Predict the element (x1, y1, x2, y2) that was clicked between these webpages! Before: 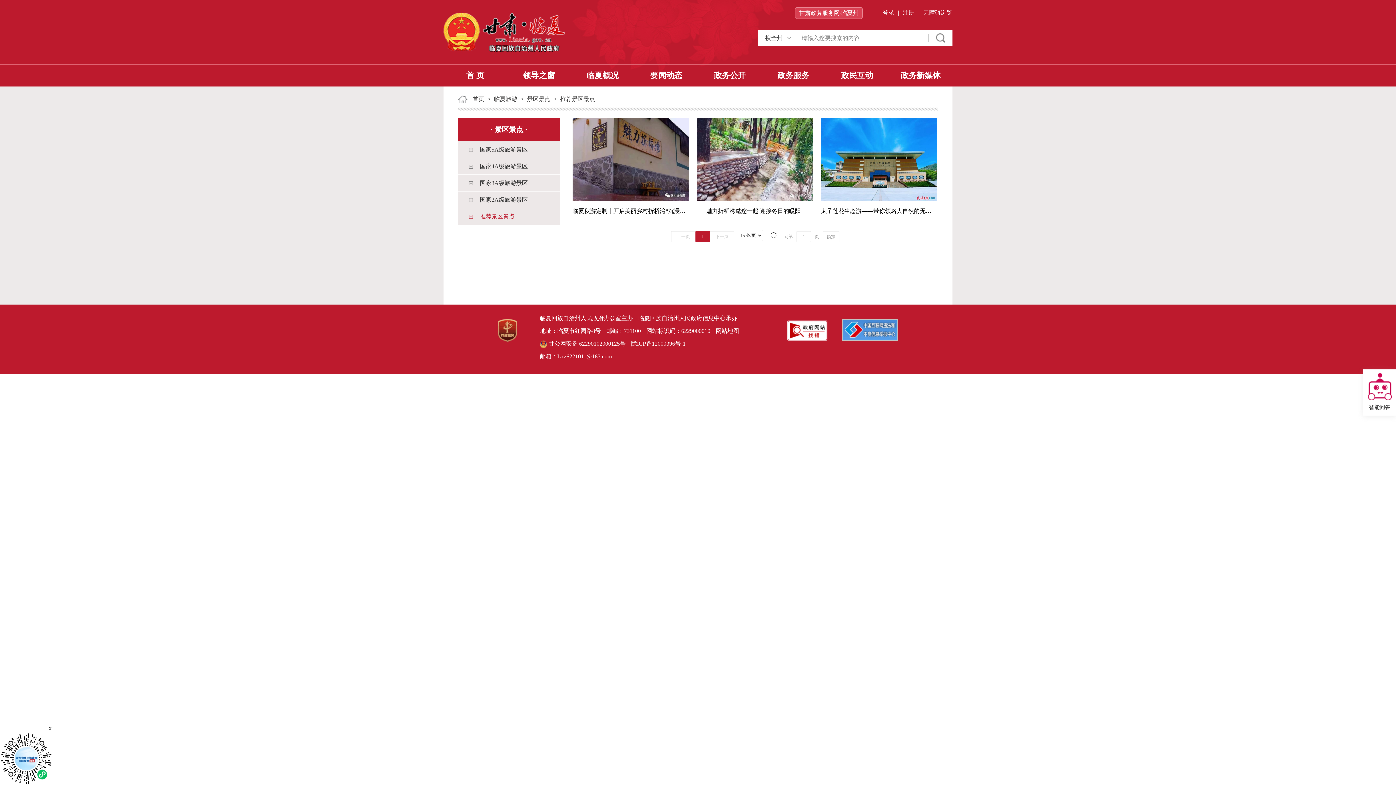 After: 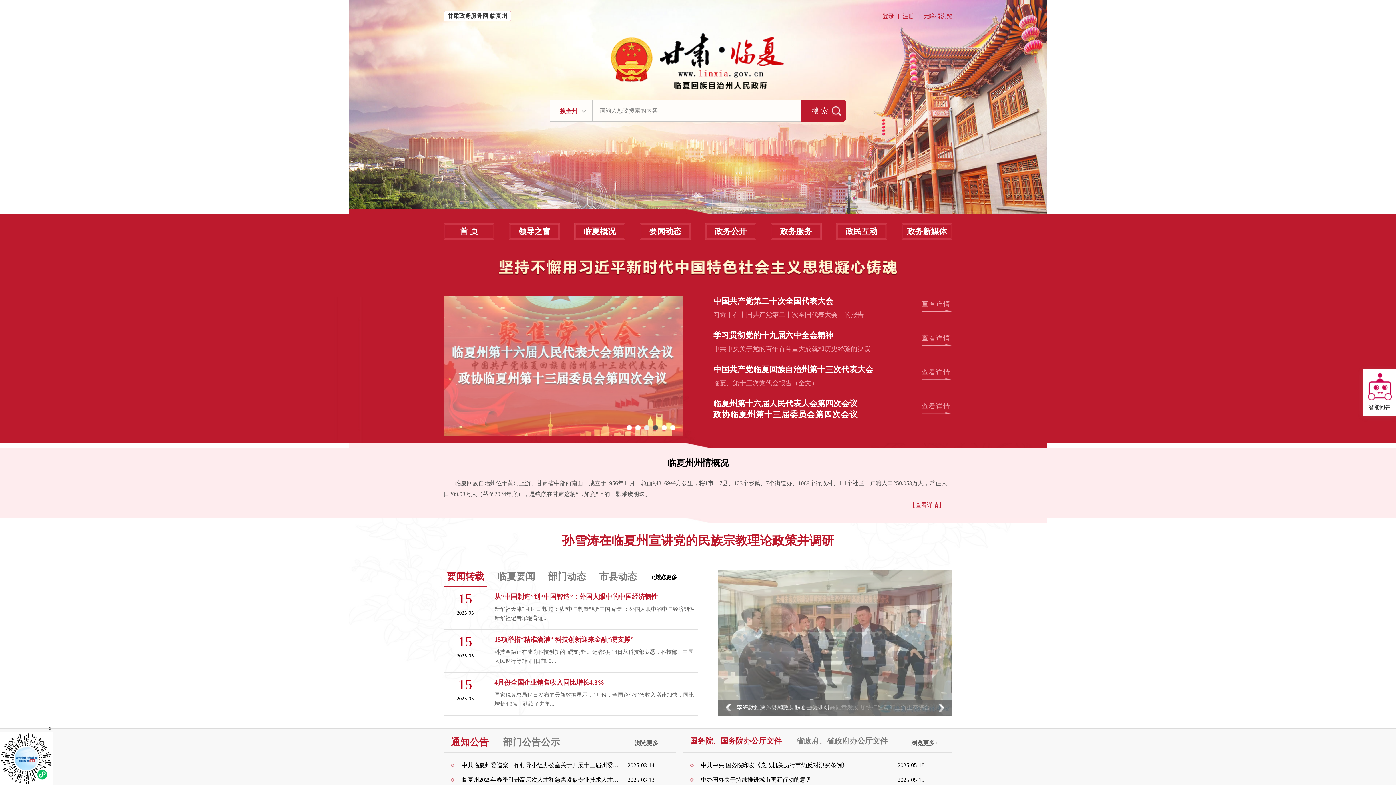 Action: label: 首页 bbox: (470, 95, 486, 103)